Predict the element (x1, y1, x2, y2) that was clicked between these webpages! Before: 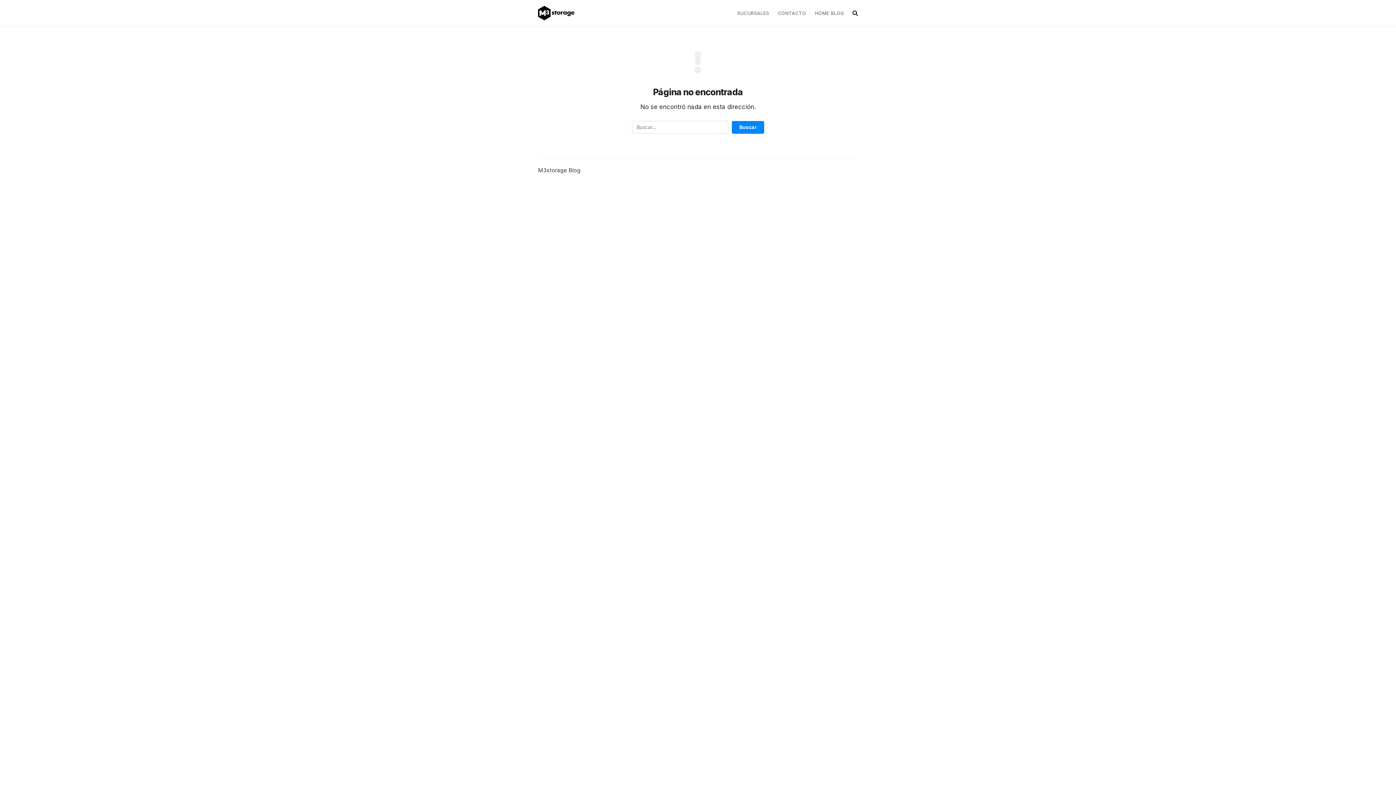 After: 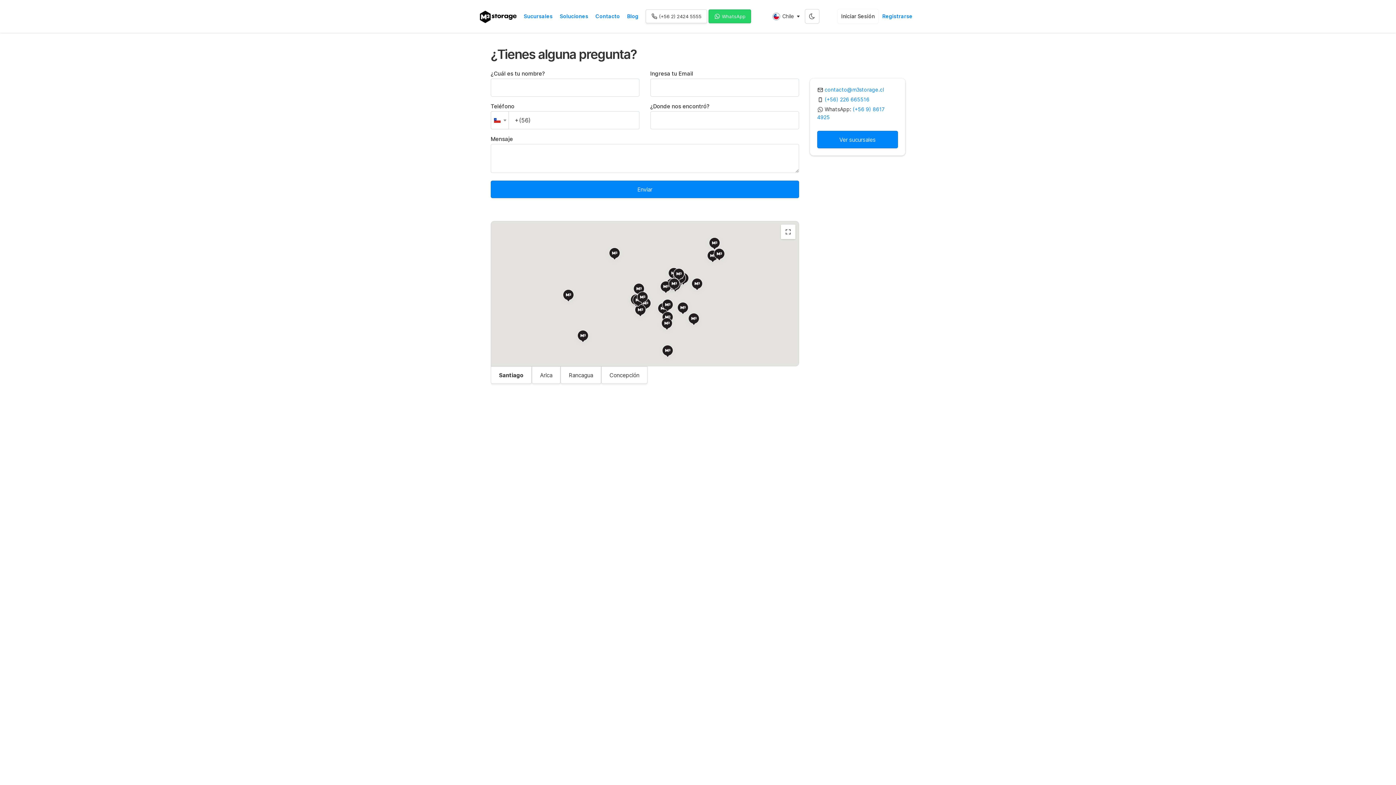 Action: bbox: (773, 5, 810, 21) label: CONTACTO